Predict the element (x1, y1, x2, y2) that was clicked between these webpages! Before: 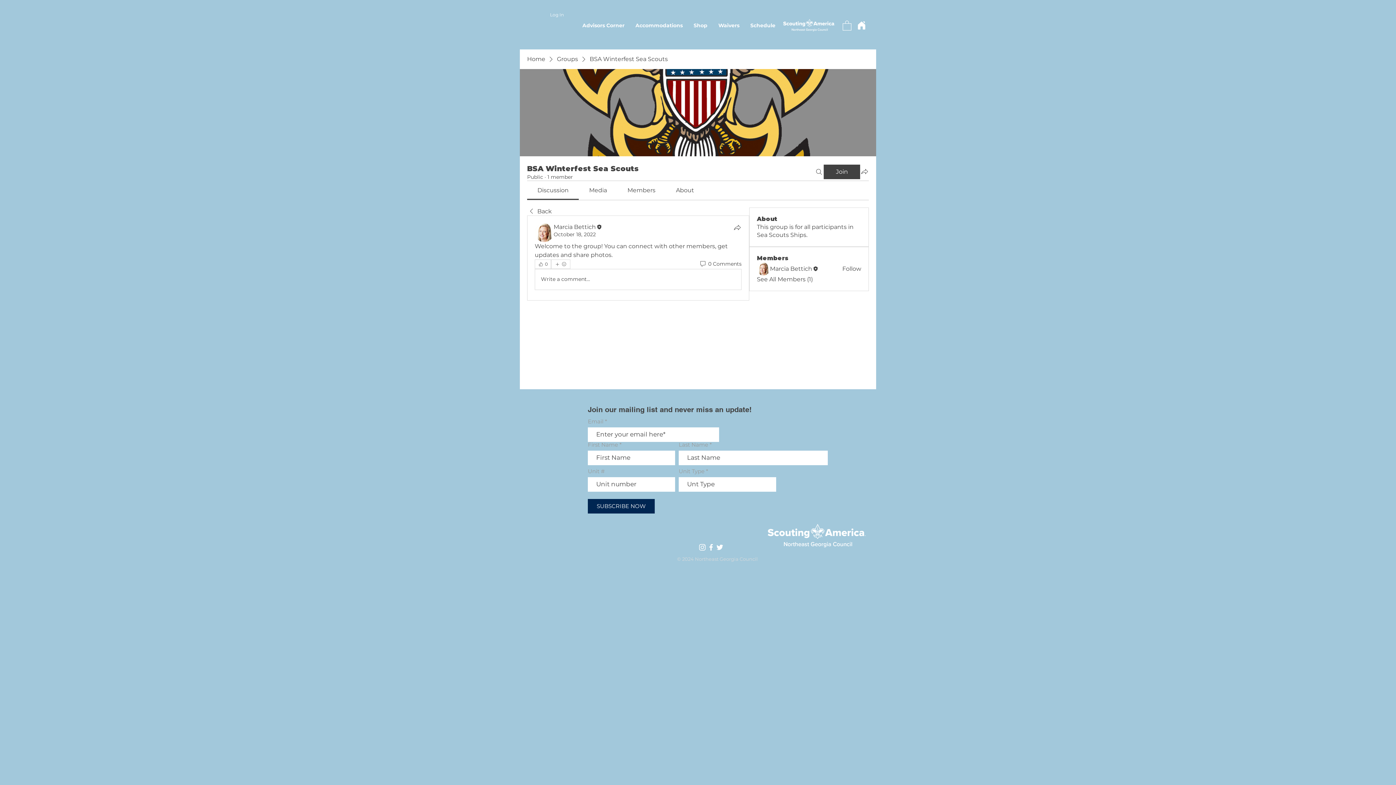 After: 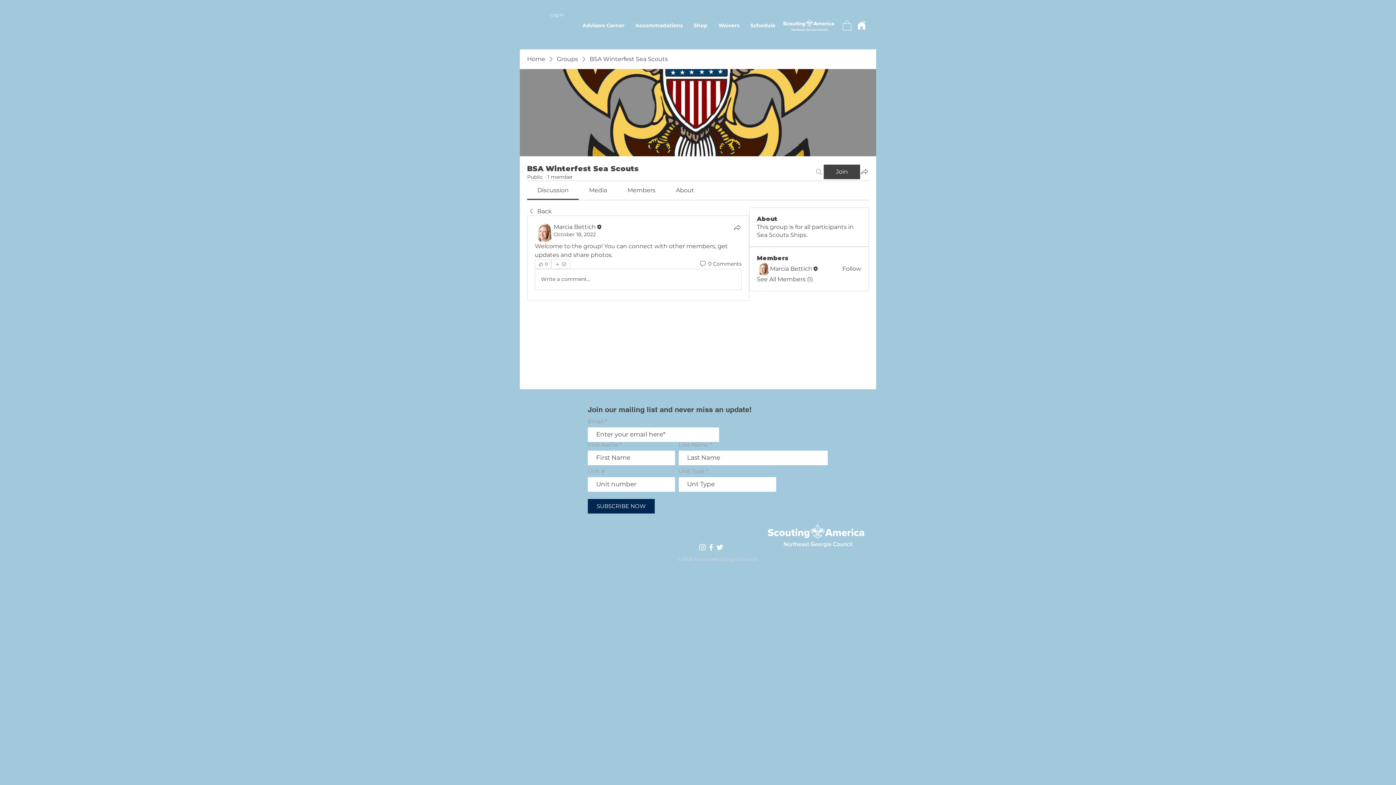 Action: bbox: (814, 164, 823, 179) label: Search